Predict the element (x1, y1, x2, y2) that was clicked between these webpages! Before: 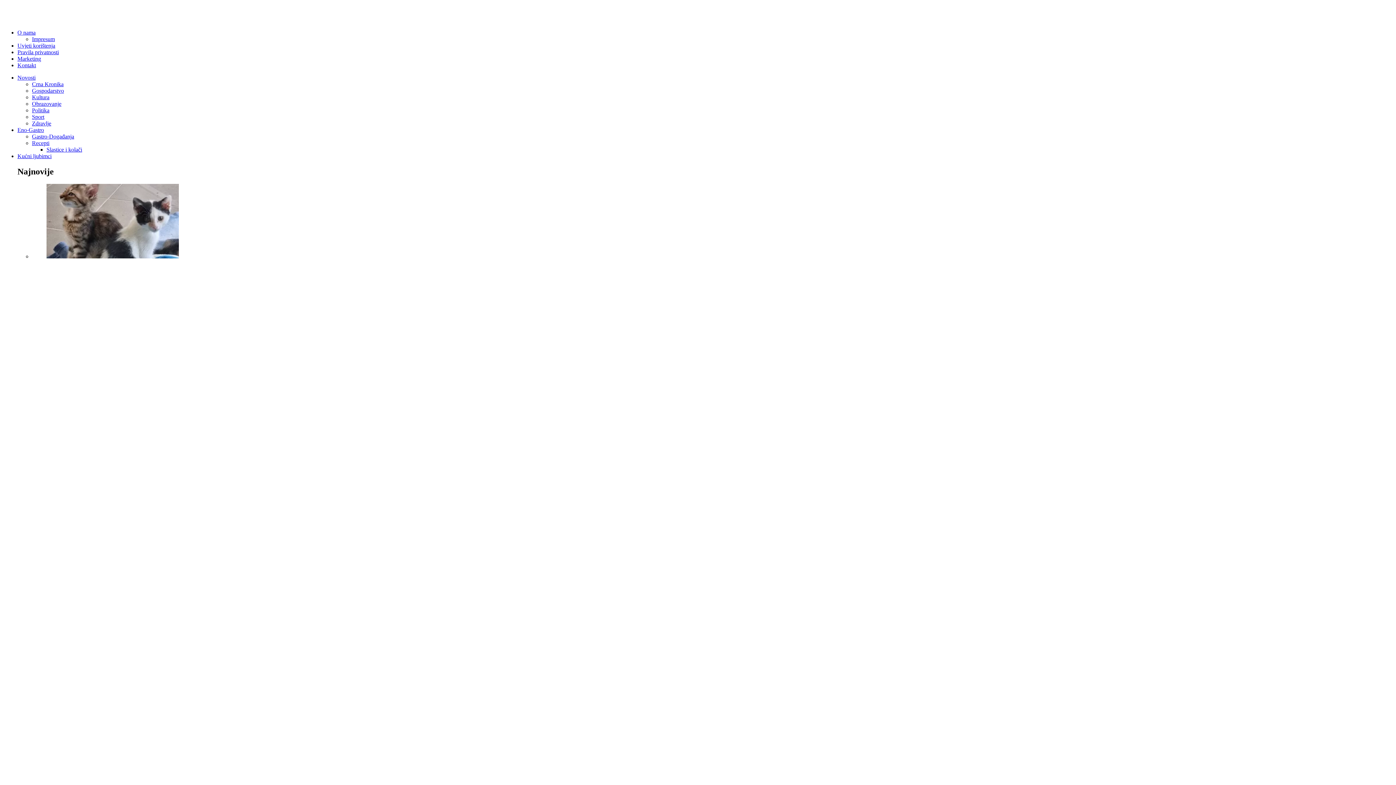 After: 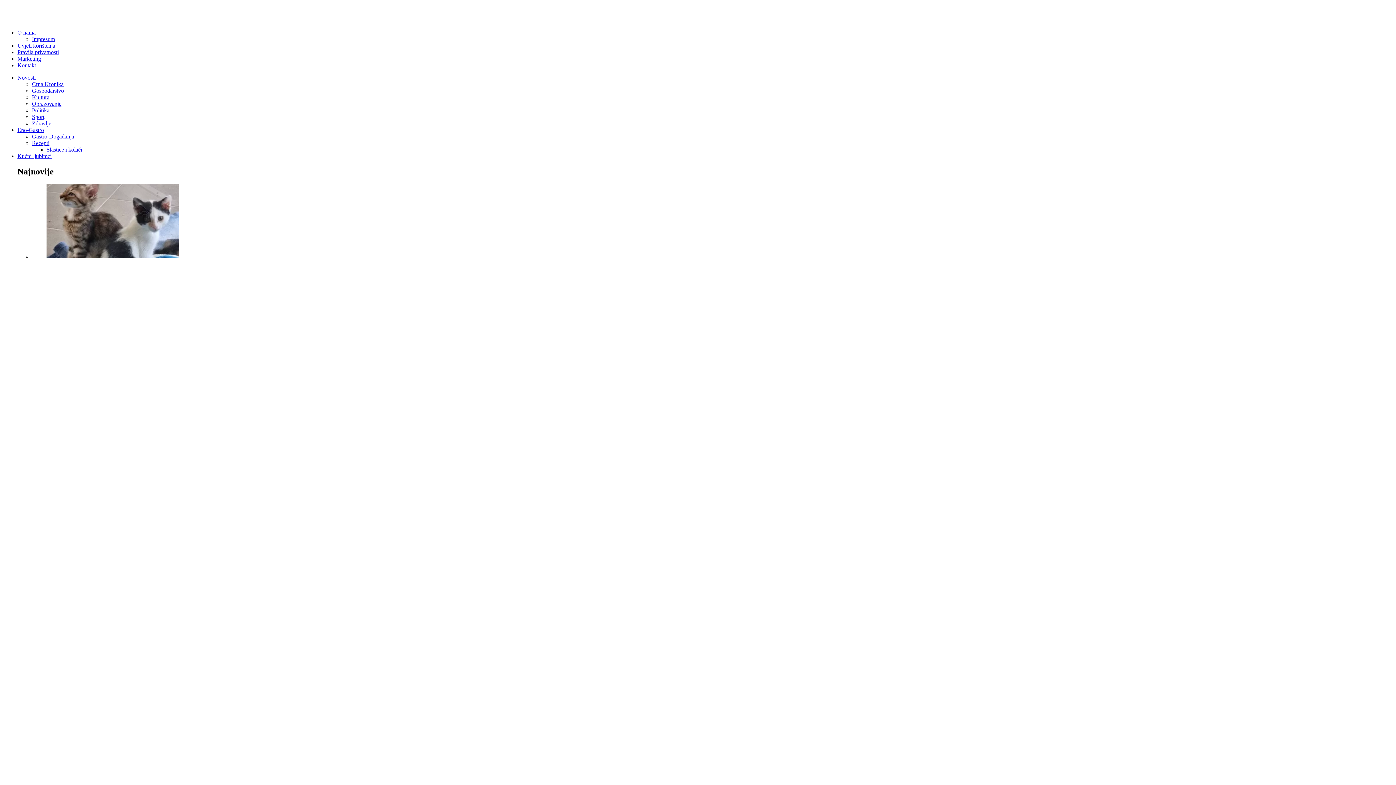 Action: bbox: (17, 55, 41, 61) label: Marketing